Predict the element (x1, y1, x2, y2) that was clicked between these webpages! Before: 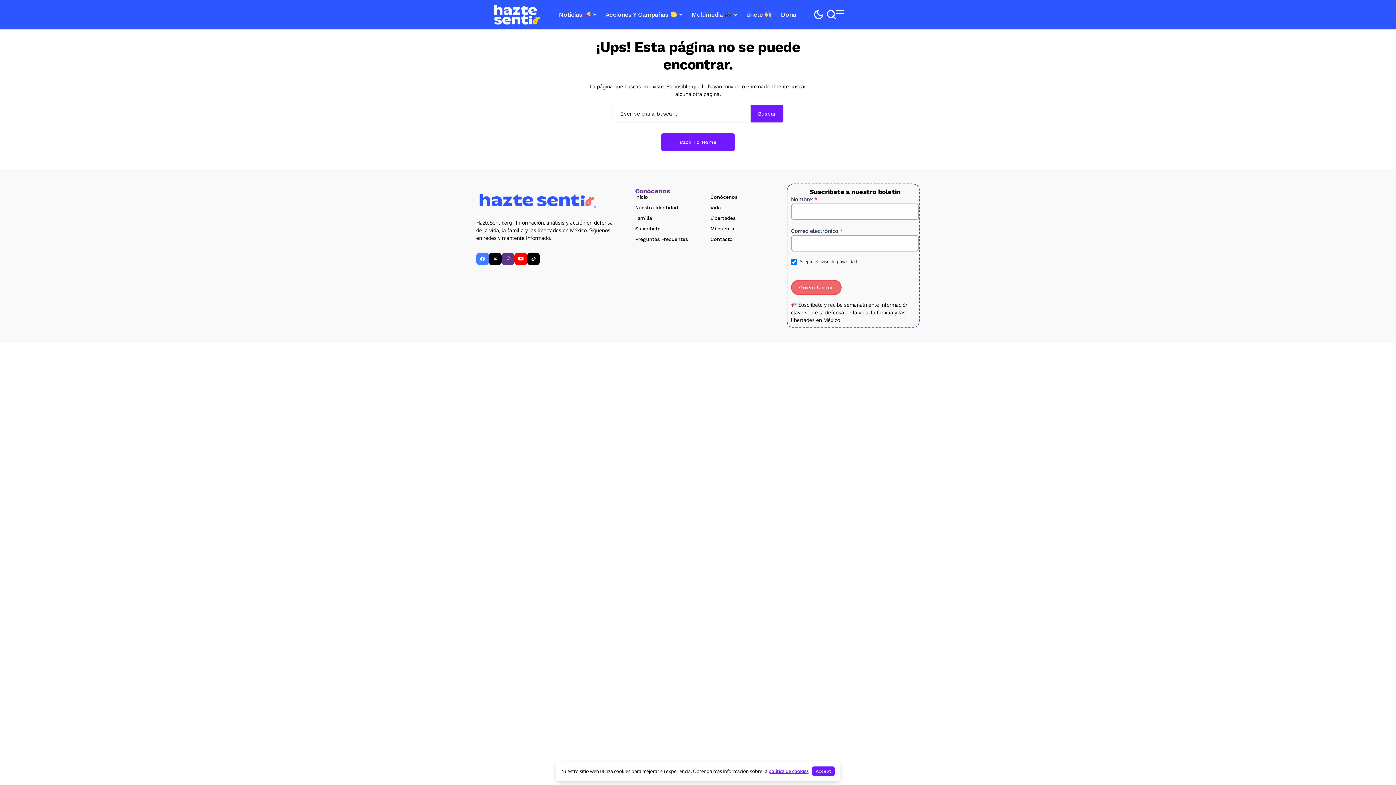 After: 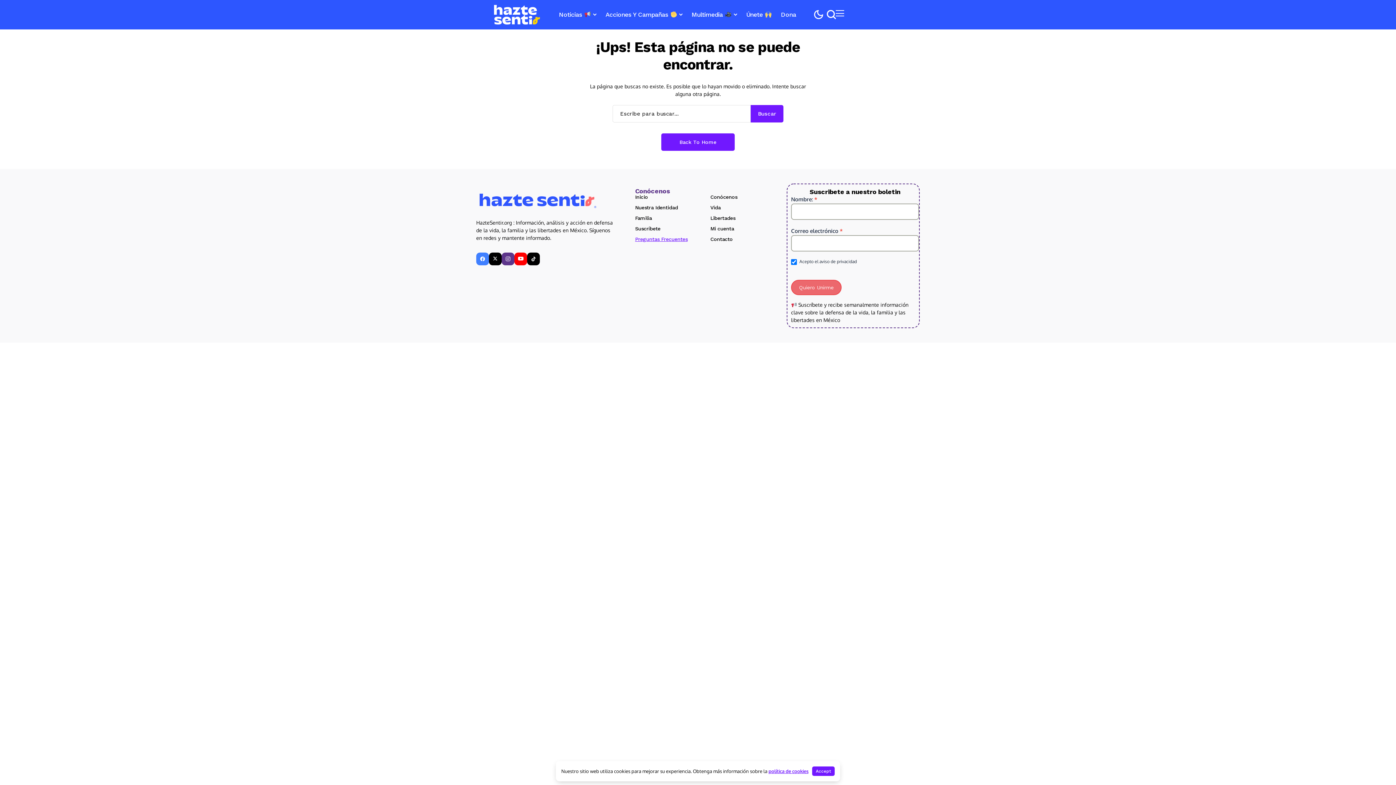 Action: bbox: (635, 236, 687, 242) label: Preguntas Frecuentes